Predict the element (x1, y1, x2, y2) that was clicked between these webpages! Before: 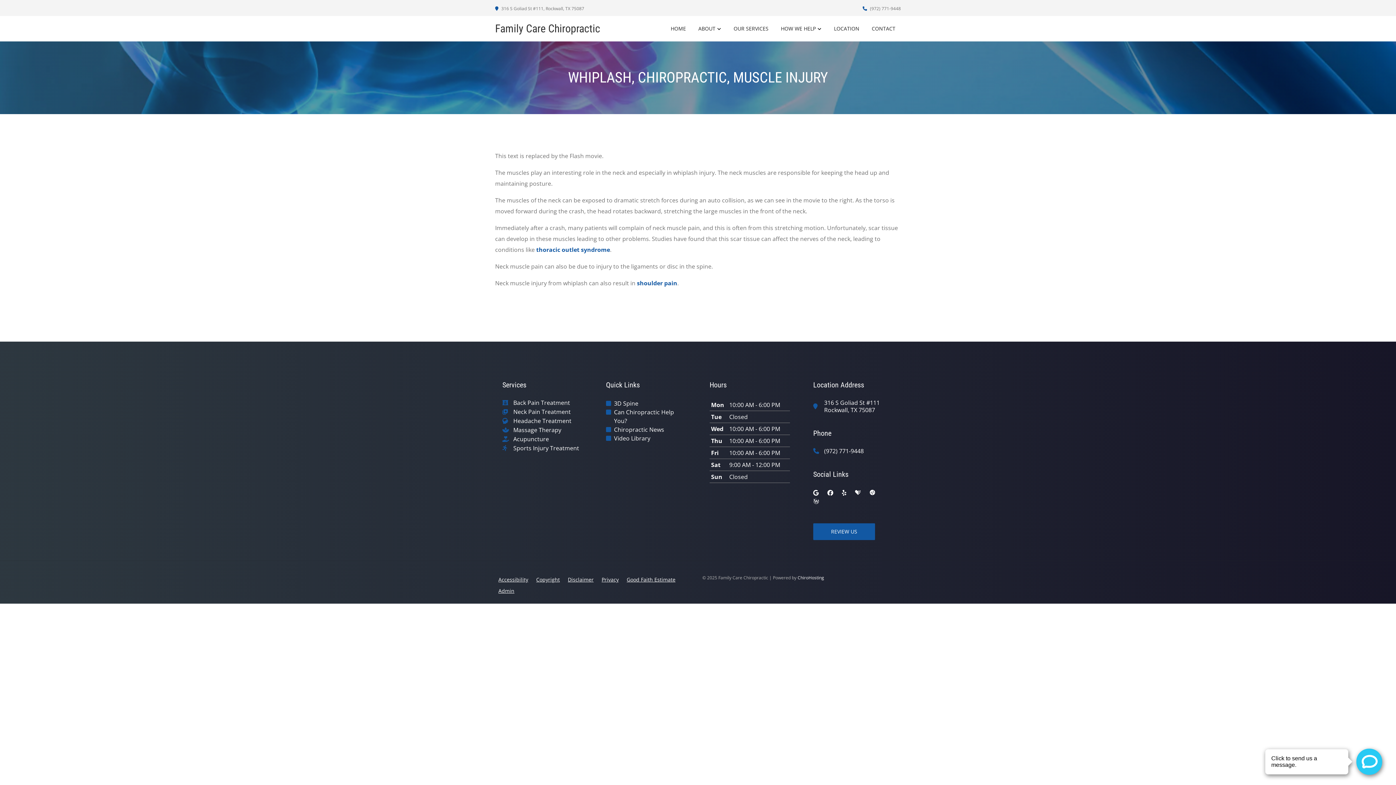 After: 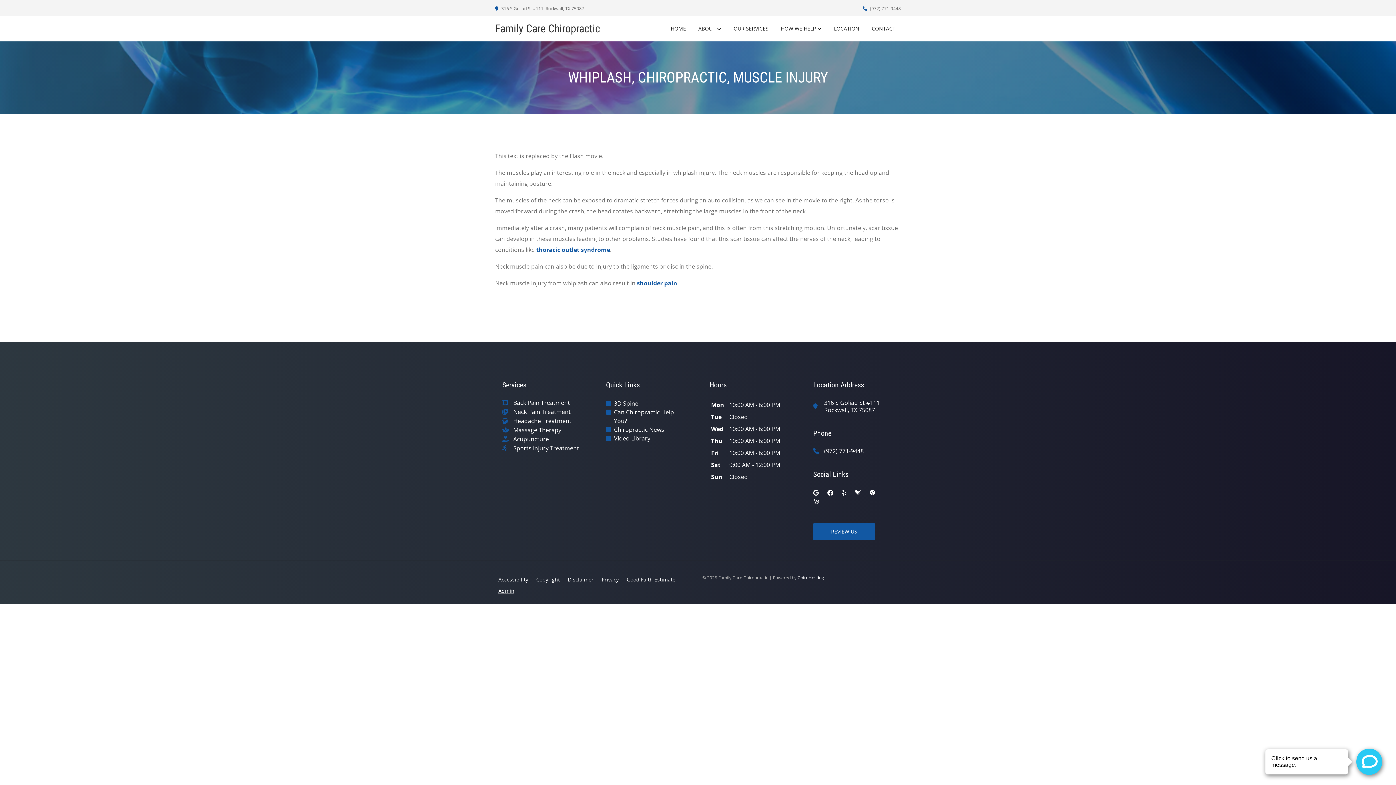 Action: label: (972) 771-9448 bbox: (824, 447, 864, 454)